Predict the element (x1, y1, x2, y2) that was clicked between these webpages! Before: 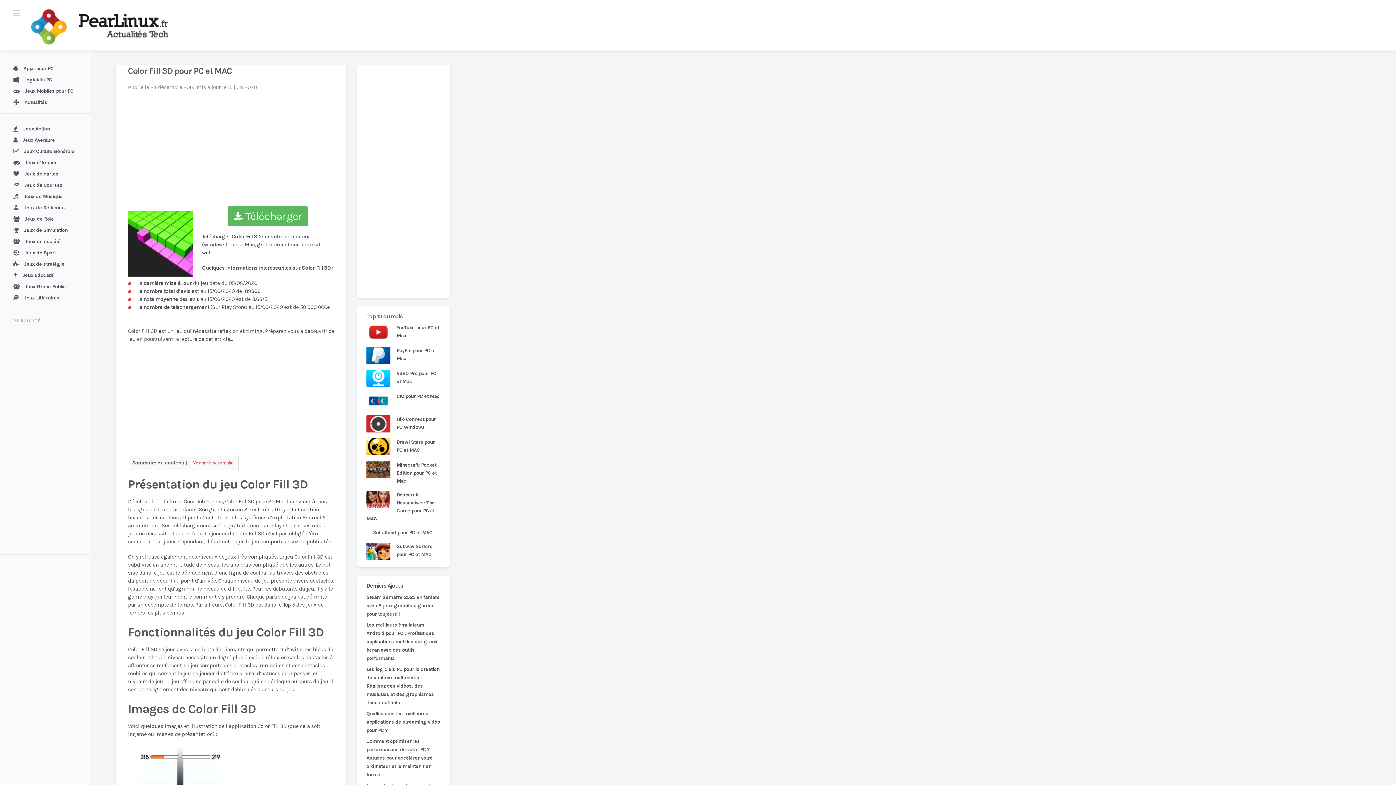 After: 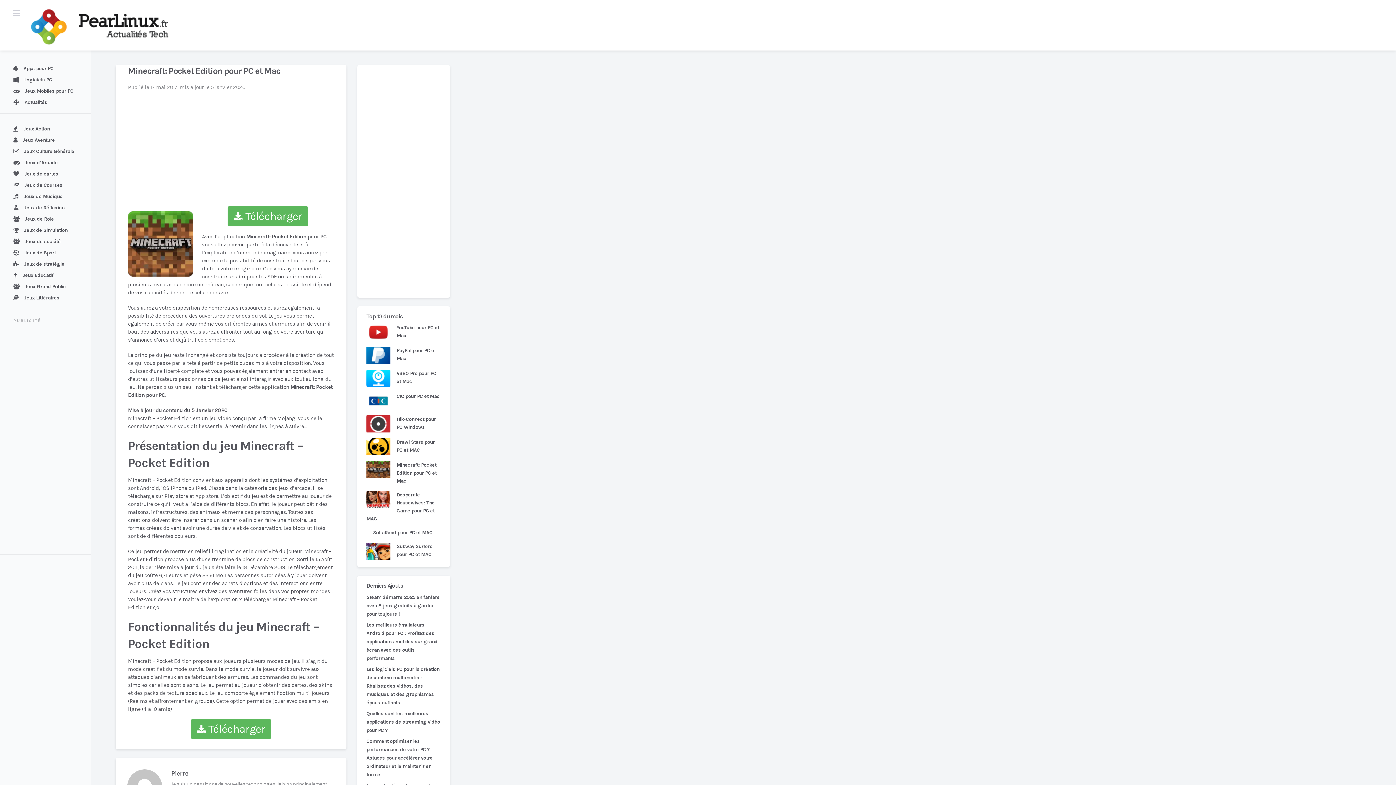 Action: label: Minecraft: Pocket Edition pour PC et Mac bbox: (366, 461, 441, 485)